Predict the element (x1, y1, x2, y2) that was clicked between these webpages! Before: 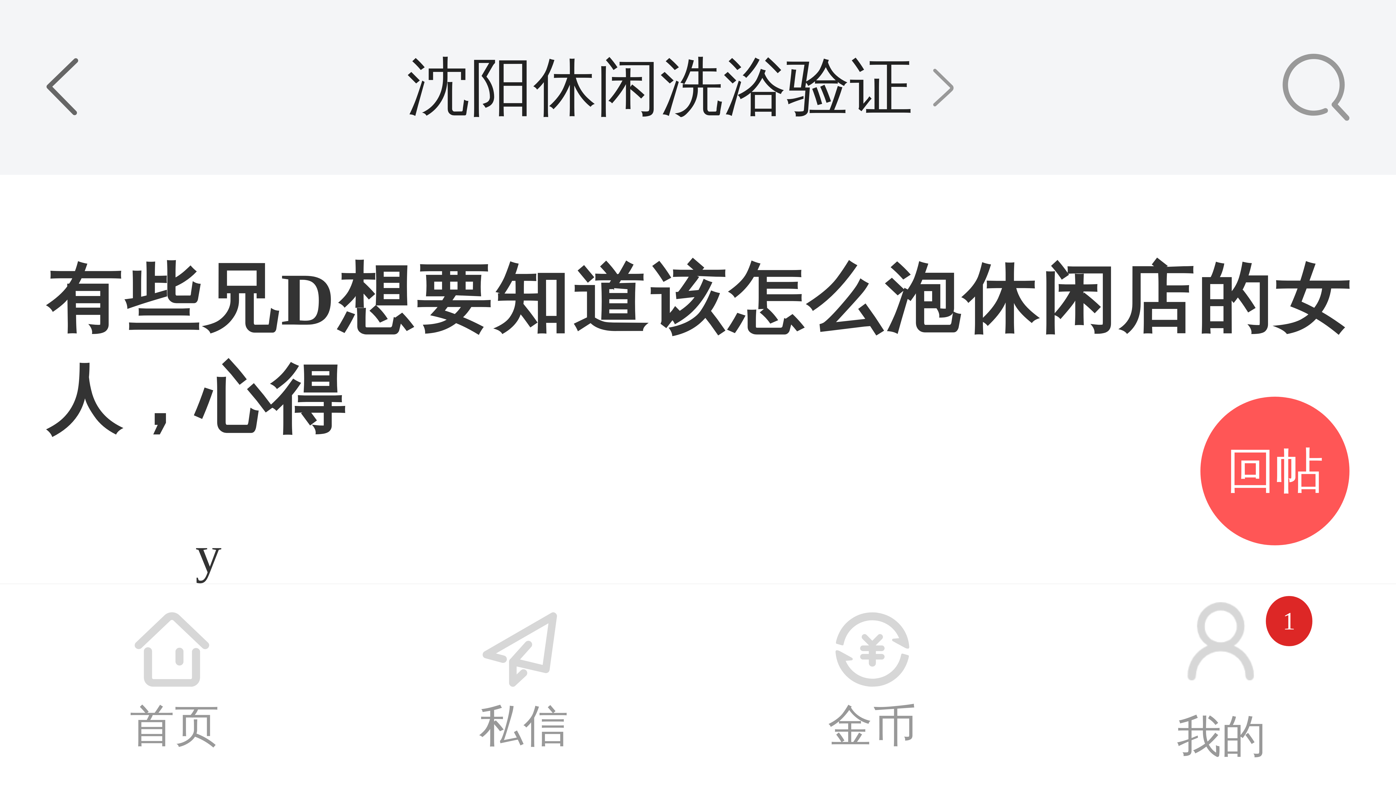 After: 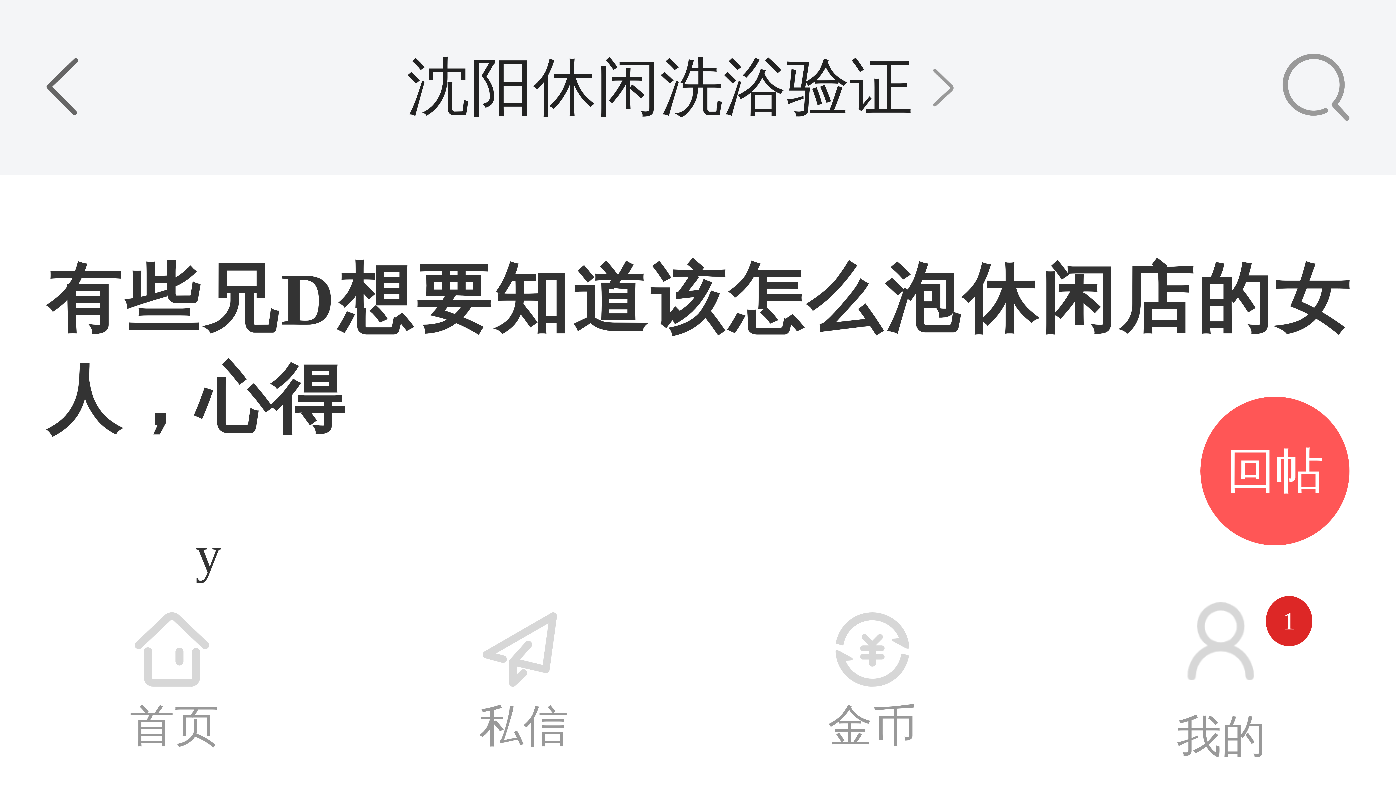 Action: bbox: (1200, 396, 1349, 545) label: 回帖